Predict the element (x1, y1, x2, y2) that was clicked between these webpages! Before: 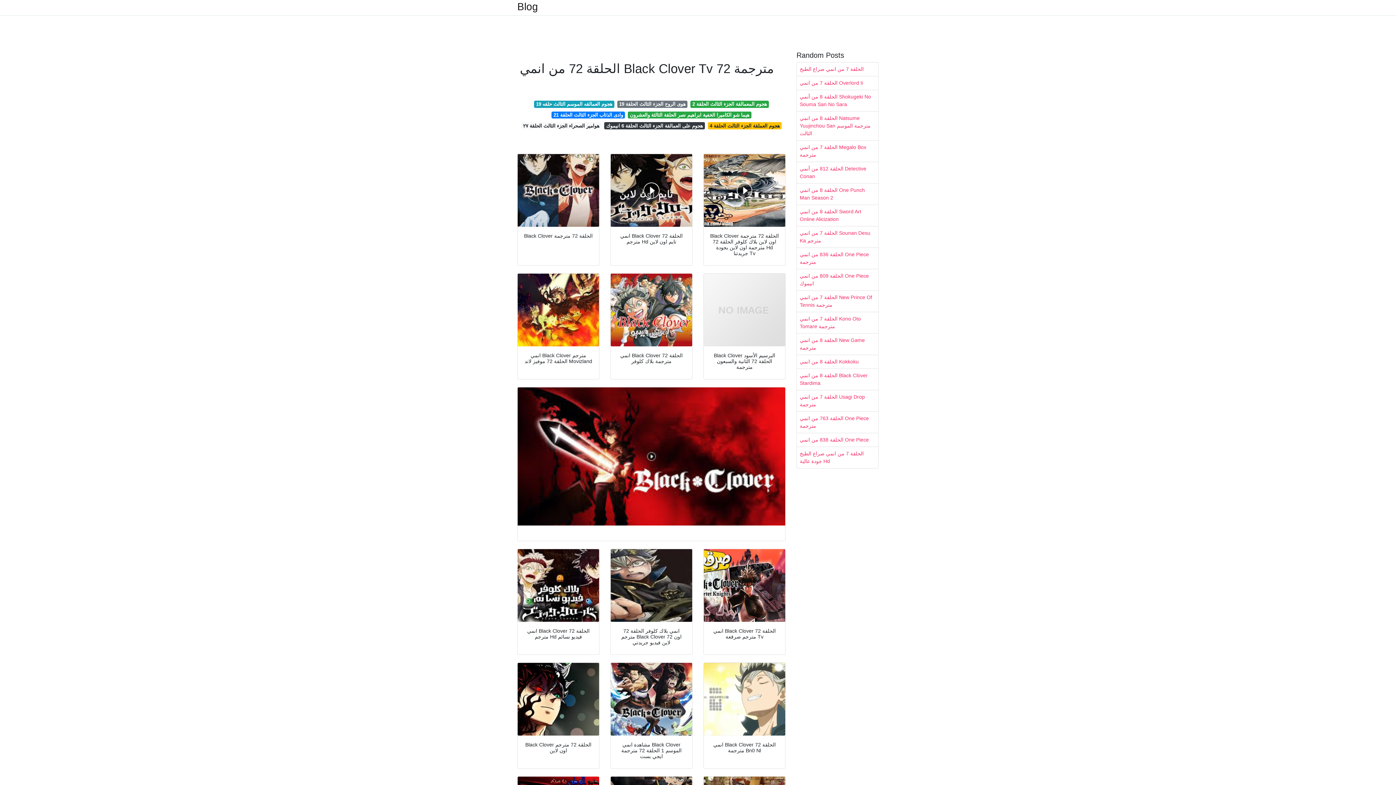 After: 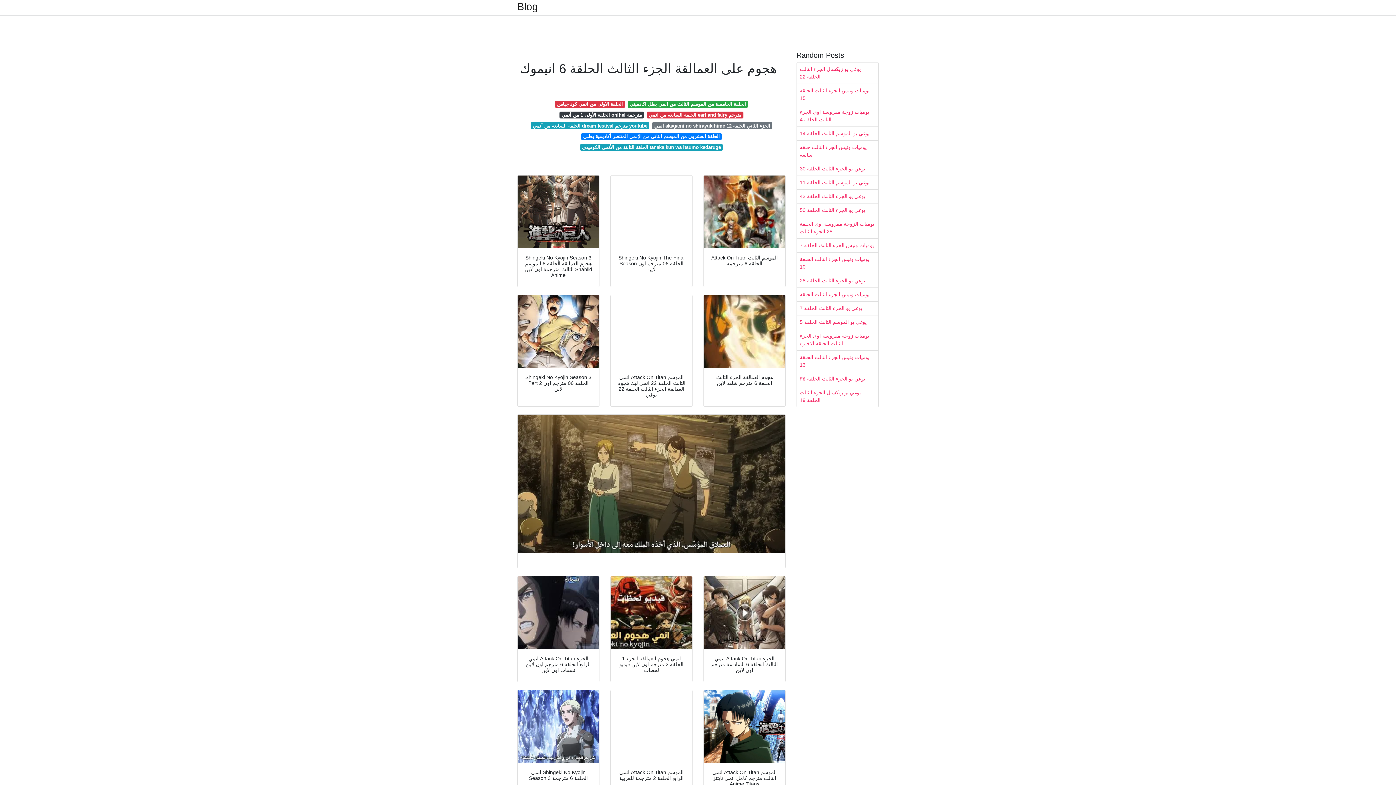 Action: label: هجوم على العمالقة الجزء الثالث الحلقة 6 انيموك bbox: (604, 122, 705, 129)